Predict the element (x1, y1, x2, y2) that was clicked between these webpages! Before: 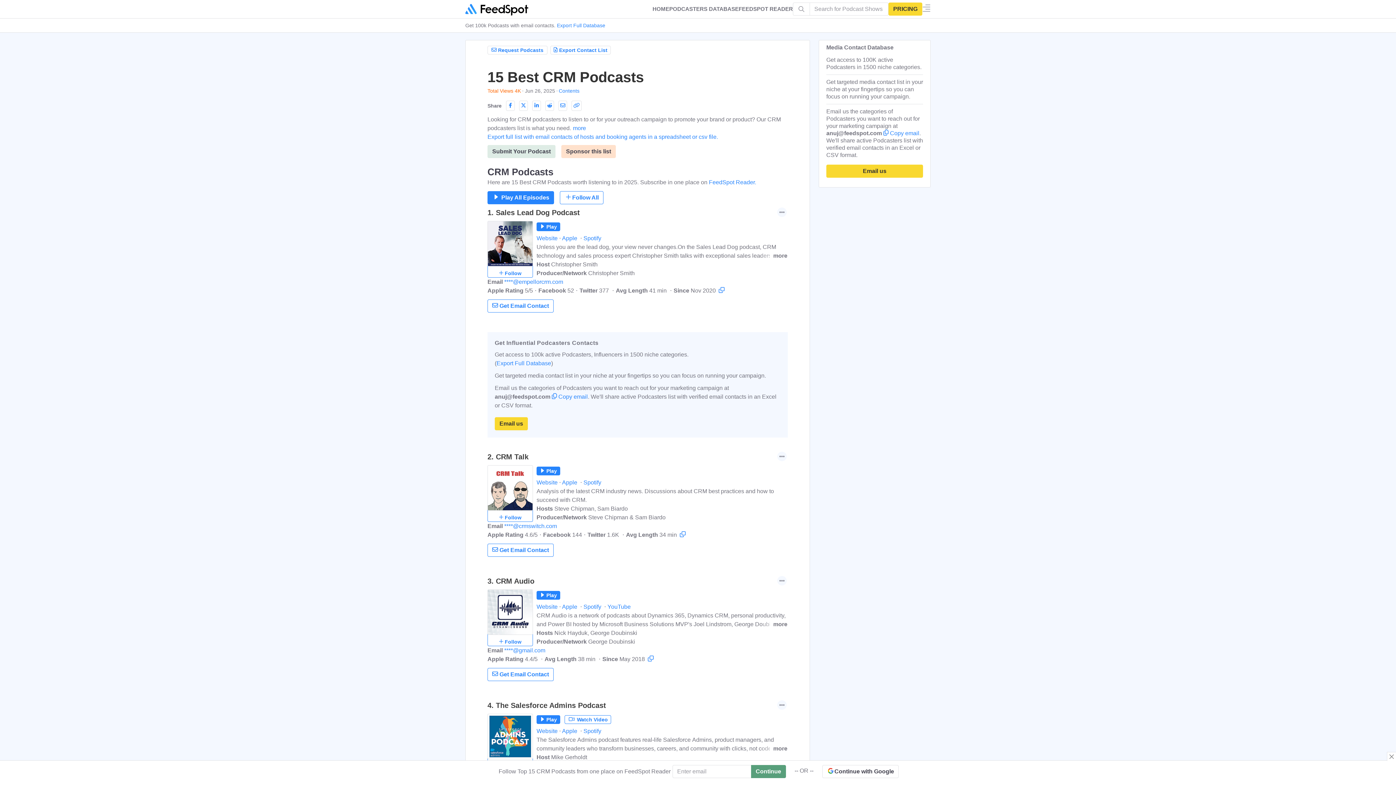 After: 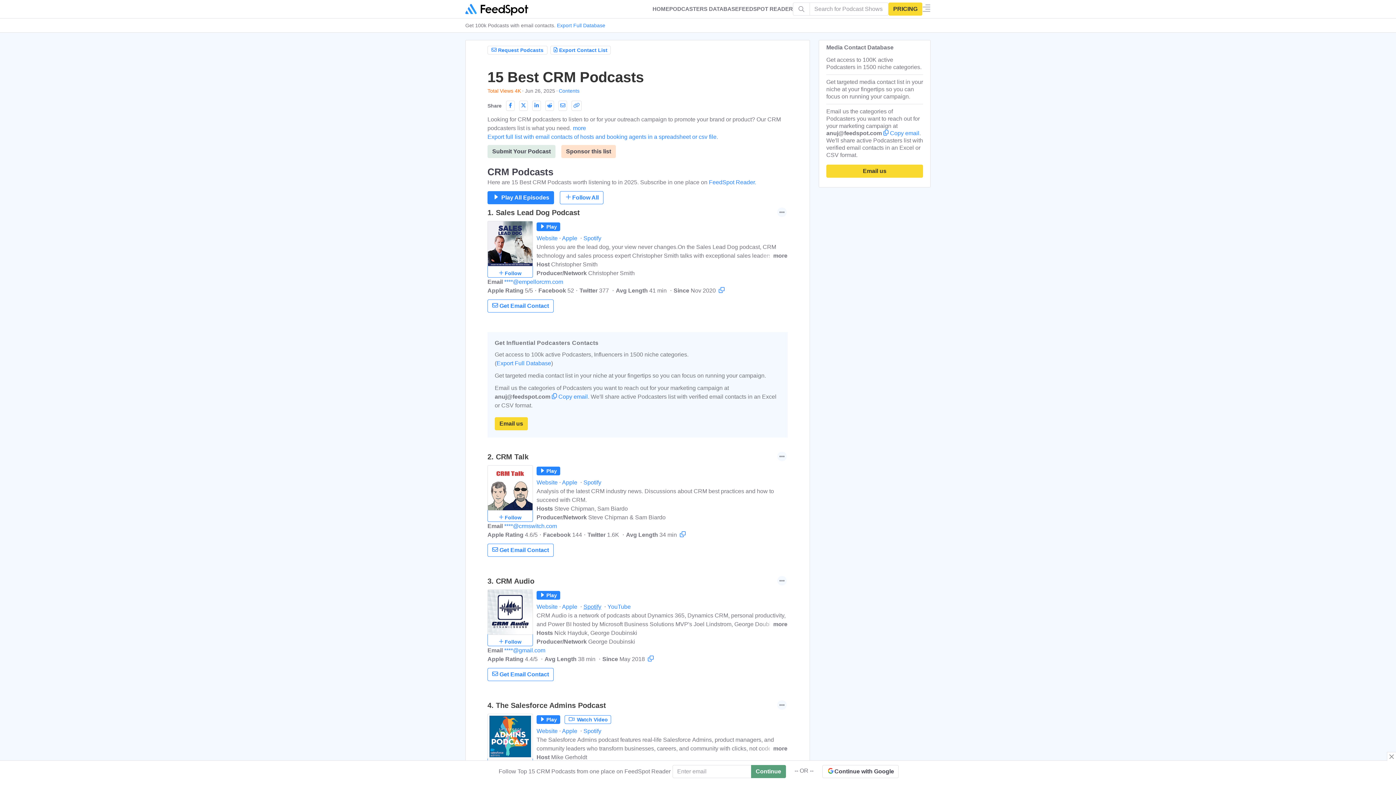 Action: label: Spotify  bbox: (583, 604, 606, 610)